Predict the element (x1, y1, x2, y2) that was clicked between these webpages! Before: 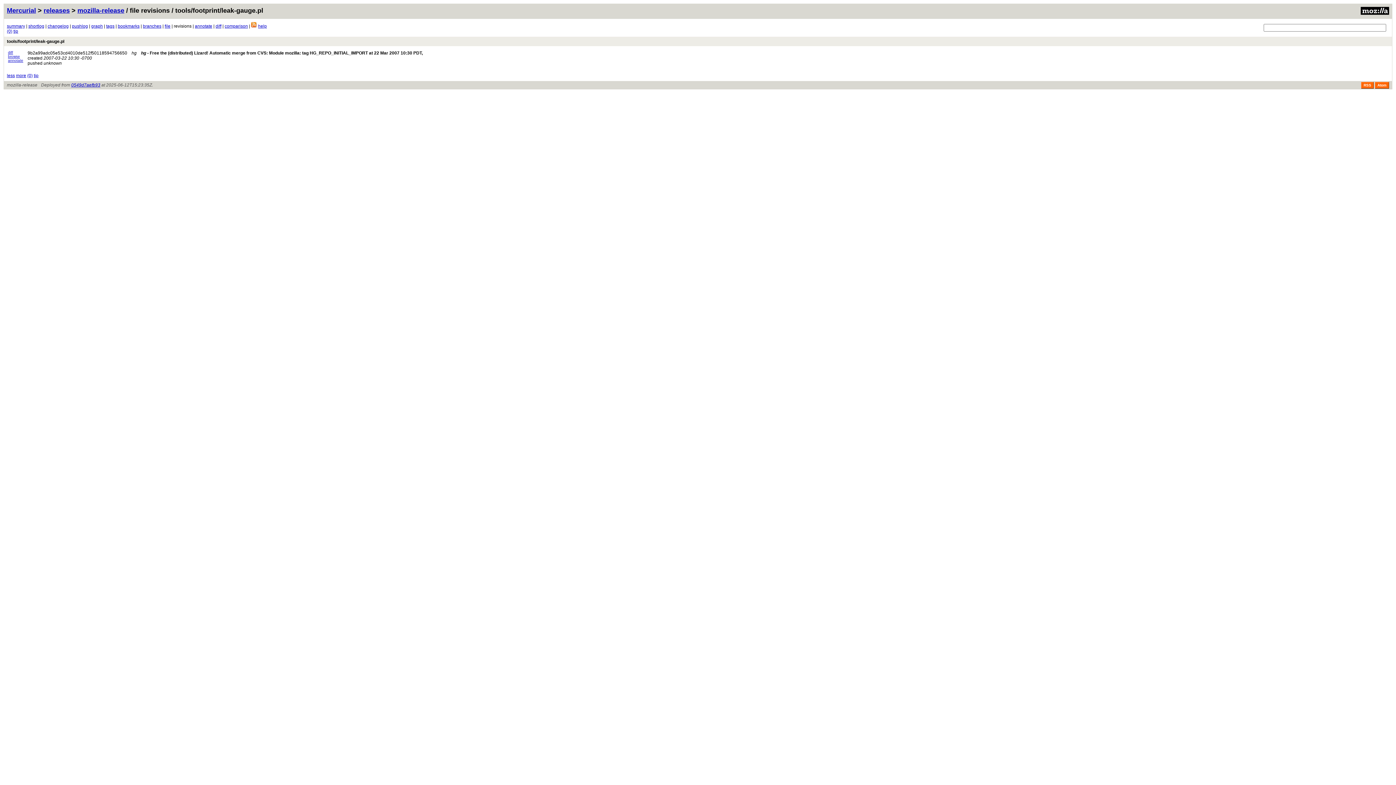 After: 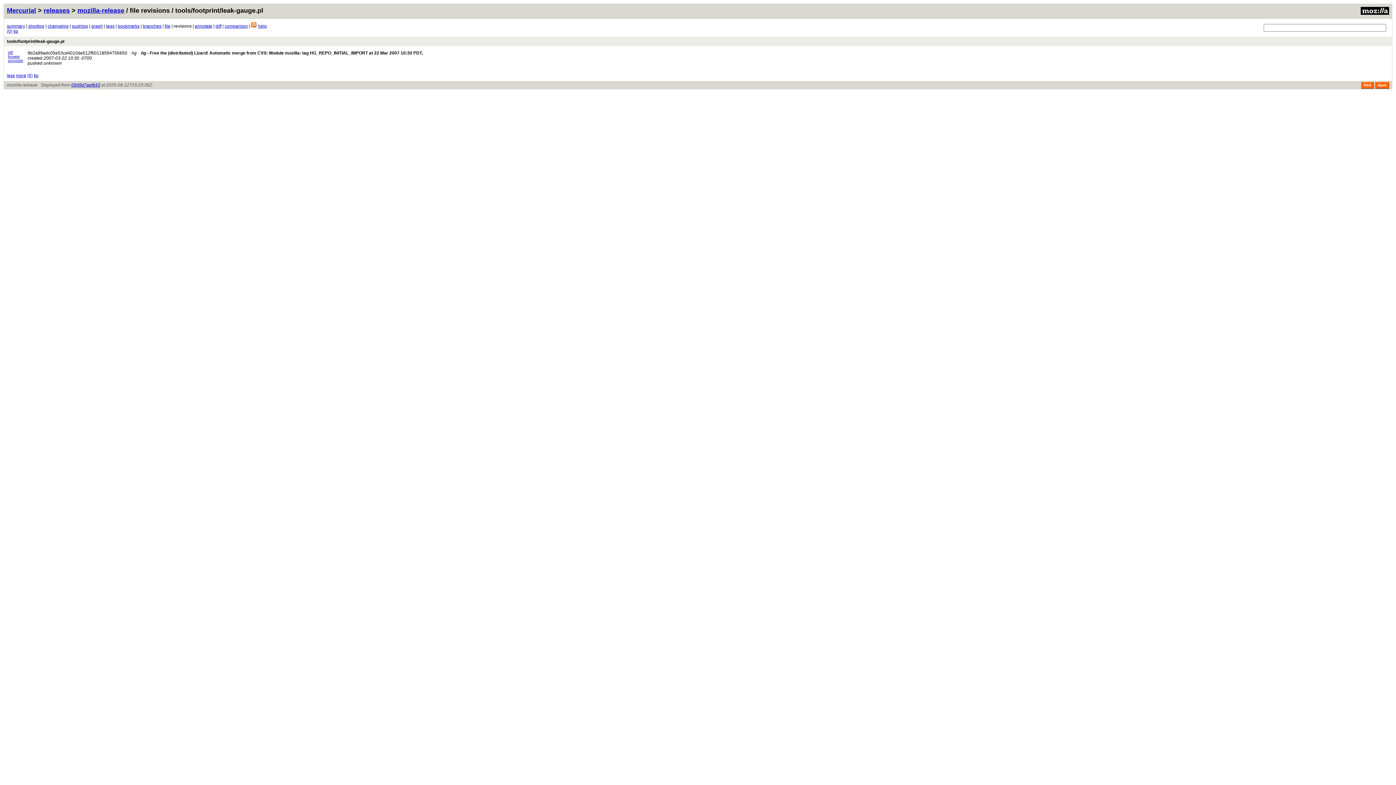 Action: bbox: (27, 73, 32, 78) label: (0)